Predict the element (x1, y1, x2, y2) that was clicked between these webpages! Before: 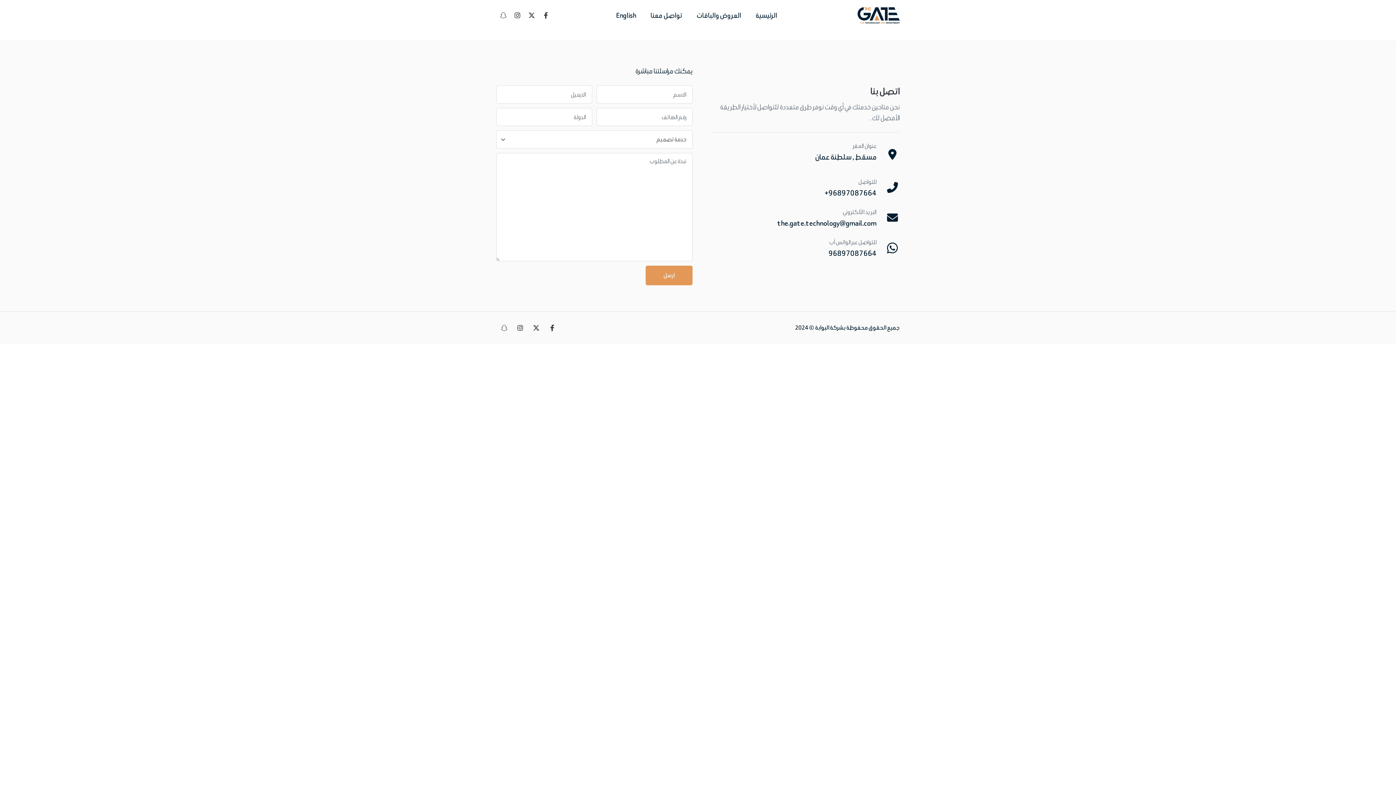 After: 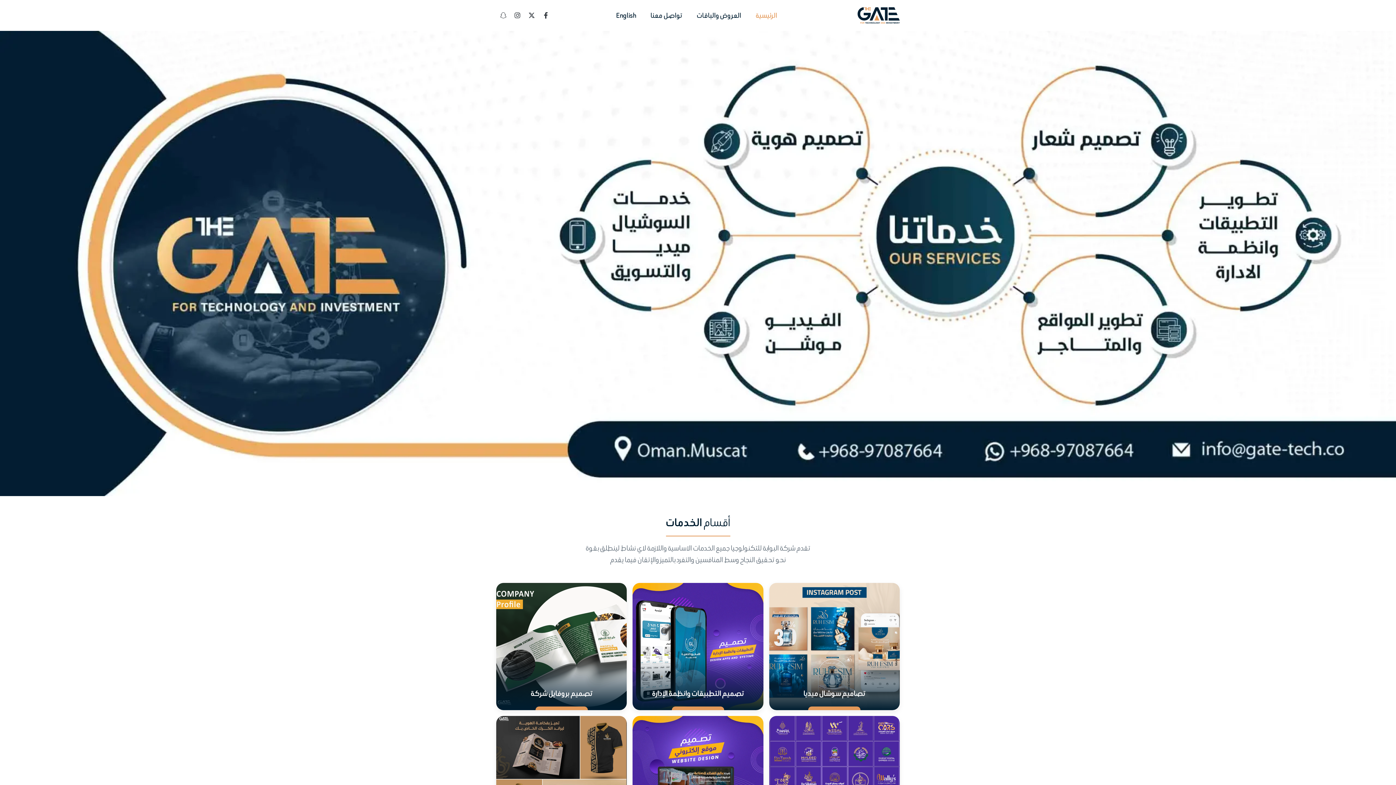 Action: label: الرئيسية bbox: (755, 10, 777, 20)